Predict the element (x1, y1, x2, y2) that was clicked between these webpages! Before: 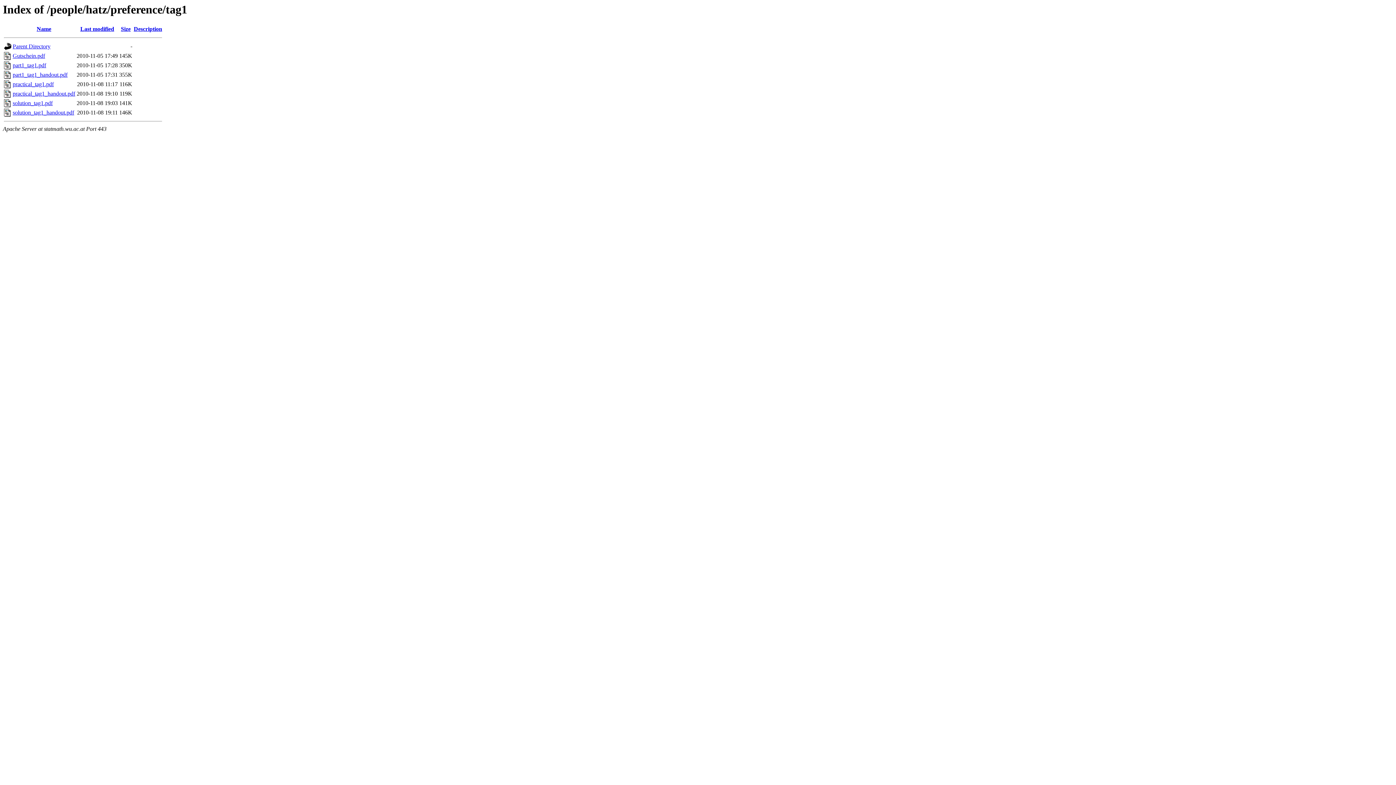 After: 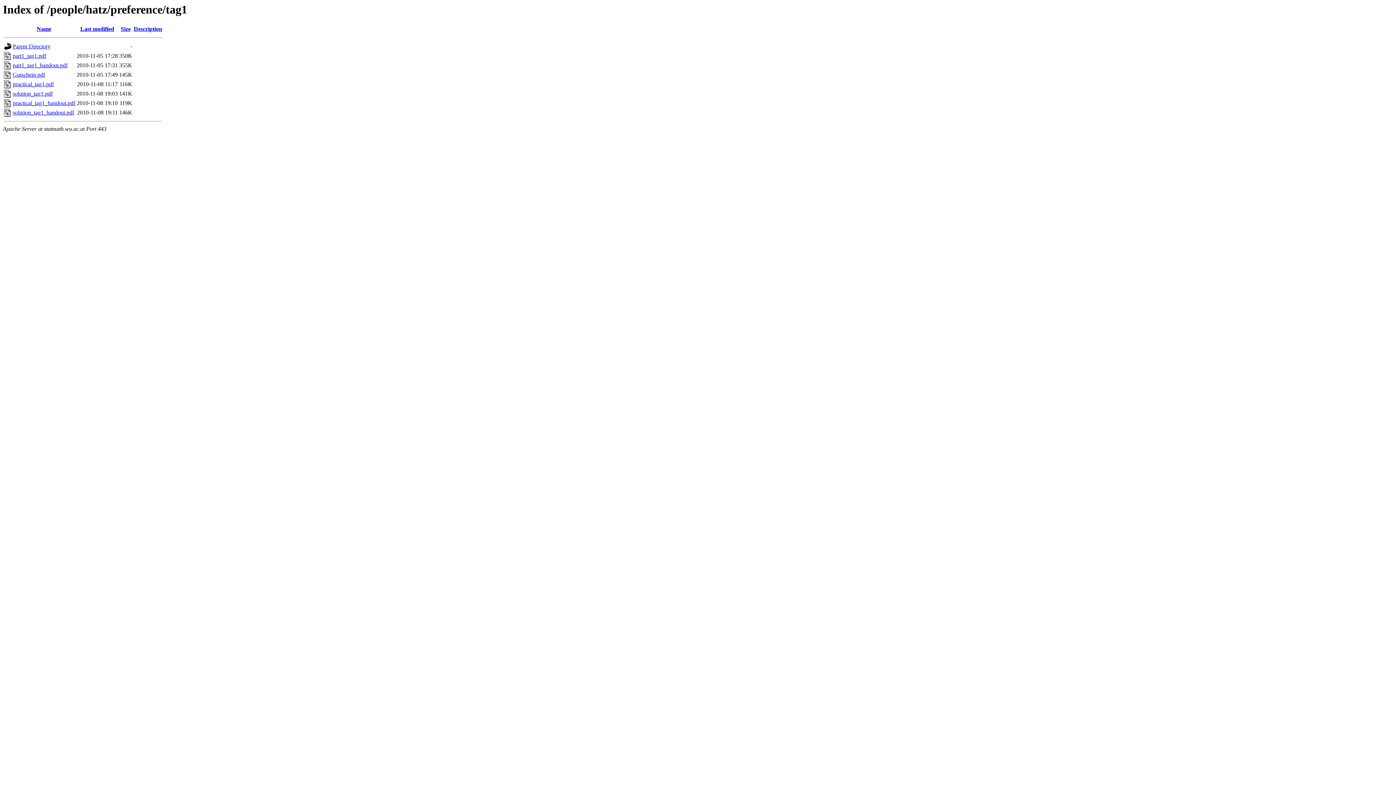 Action: bbox: (80, 25, 114, 32) label: Last modified